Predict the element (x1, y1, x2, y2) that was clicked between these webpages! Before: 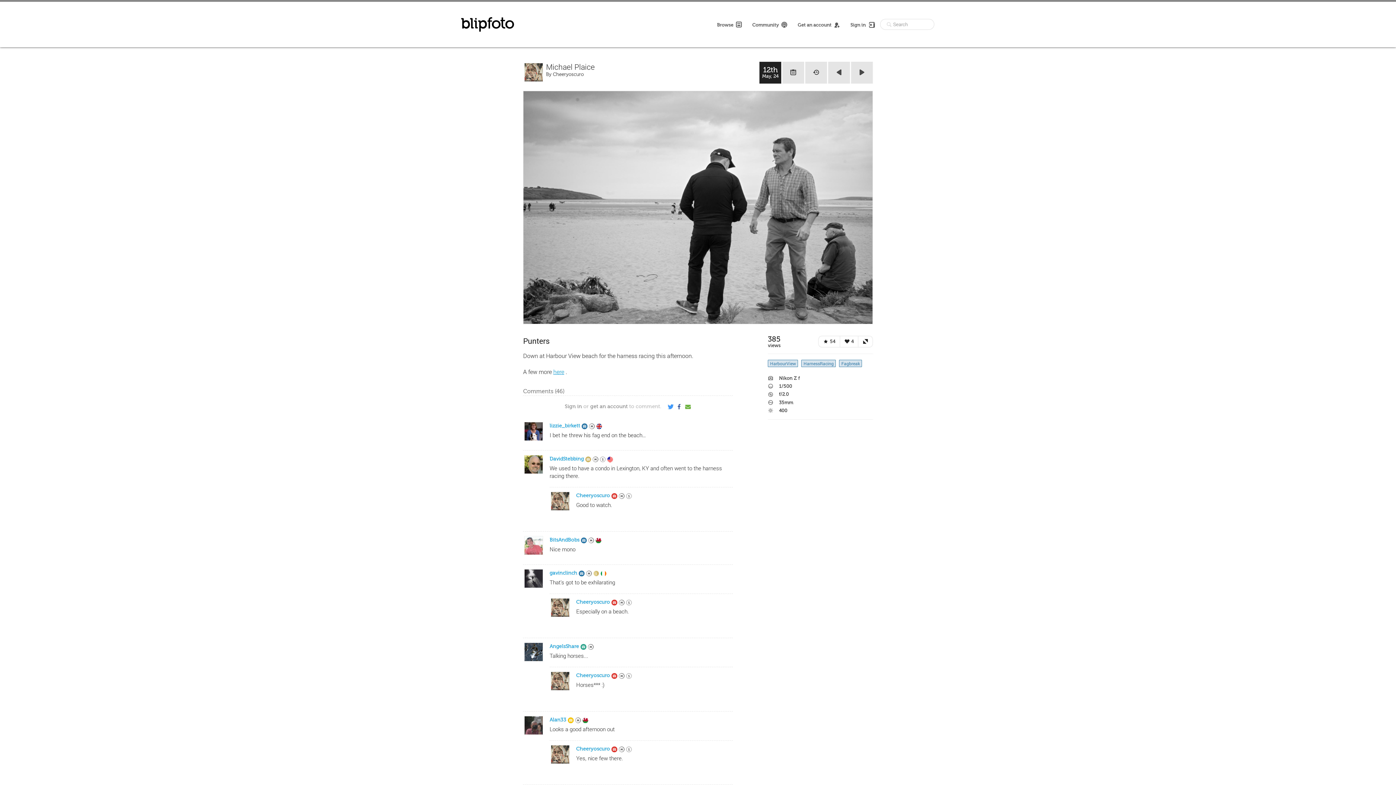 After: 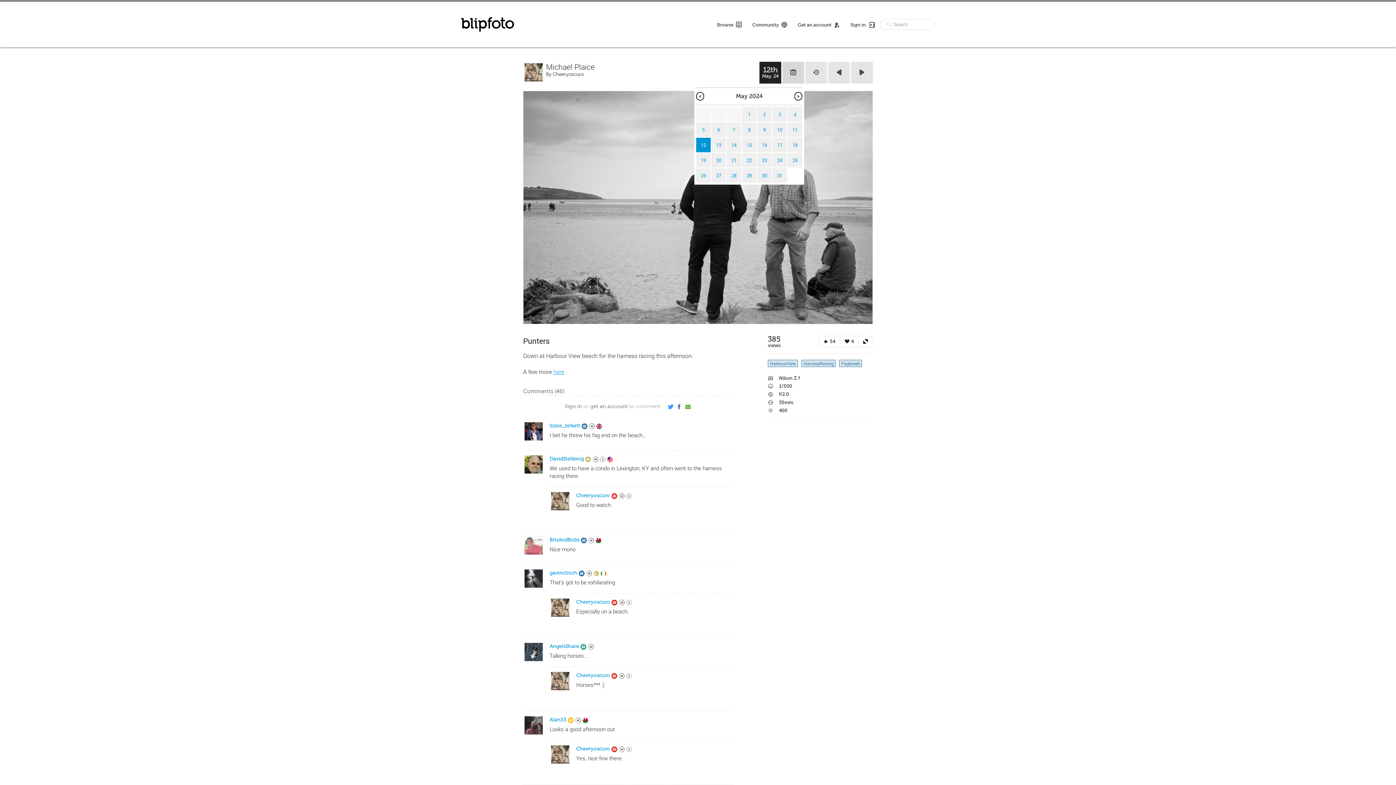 Action: bbox: (782, 61, 804, 83)